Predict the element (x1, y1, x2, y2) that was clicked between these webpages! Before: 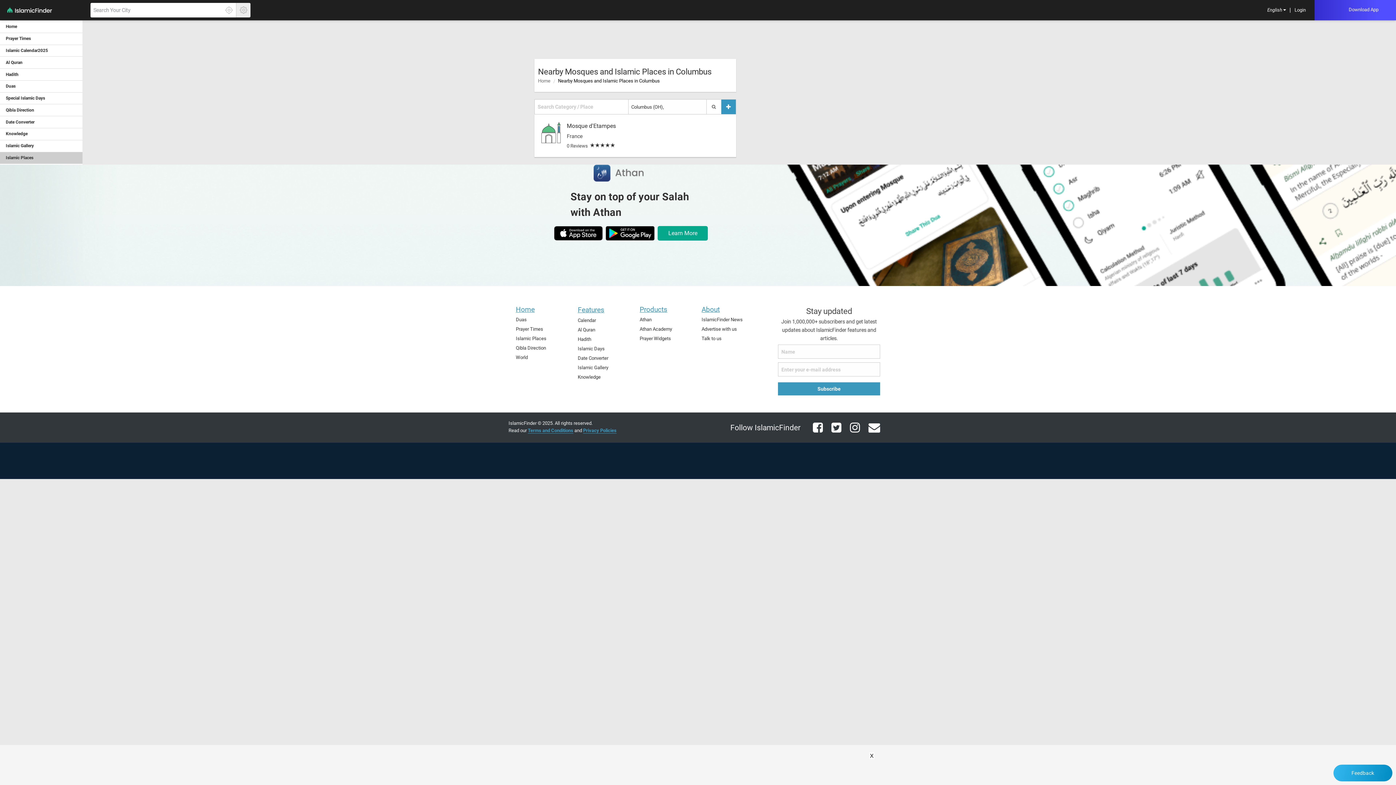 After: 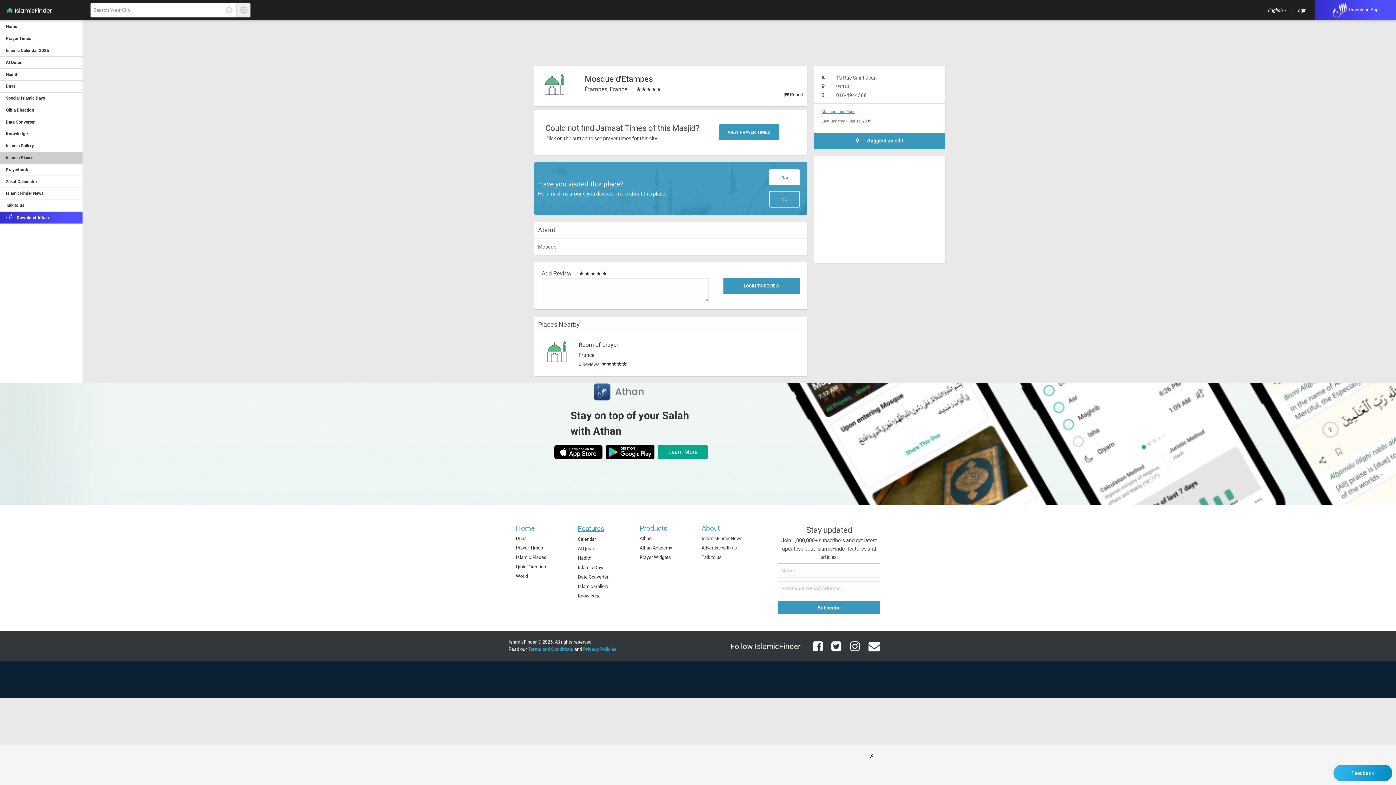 Action: label: Mosque d'Etampes bbox: (566, 122, 616, 129)